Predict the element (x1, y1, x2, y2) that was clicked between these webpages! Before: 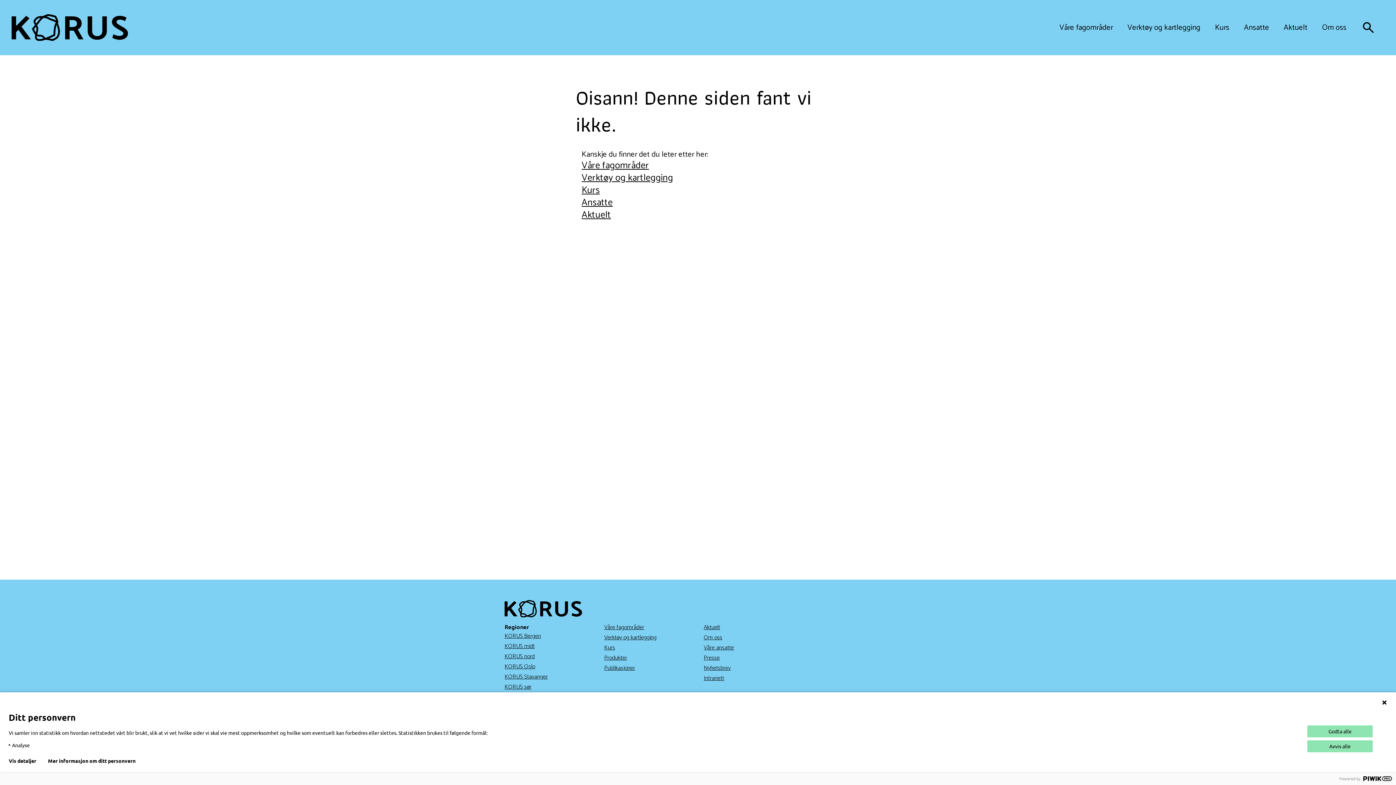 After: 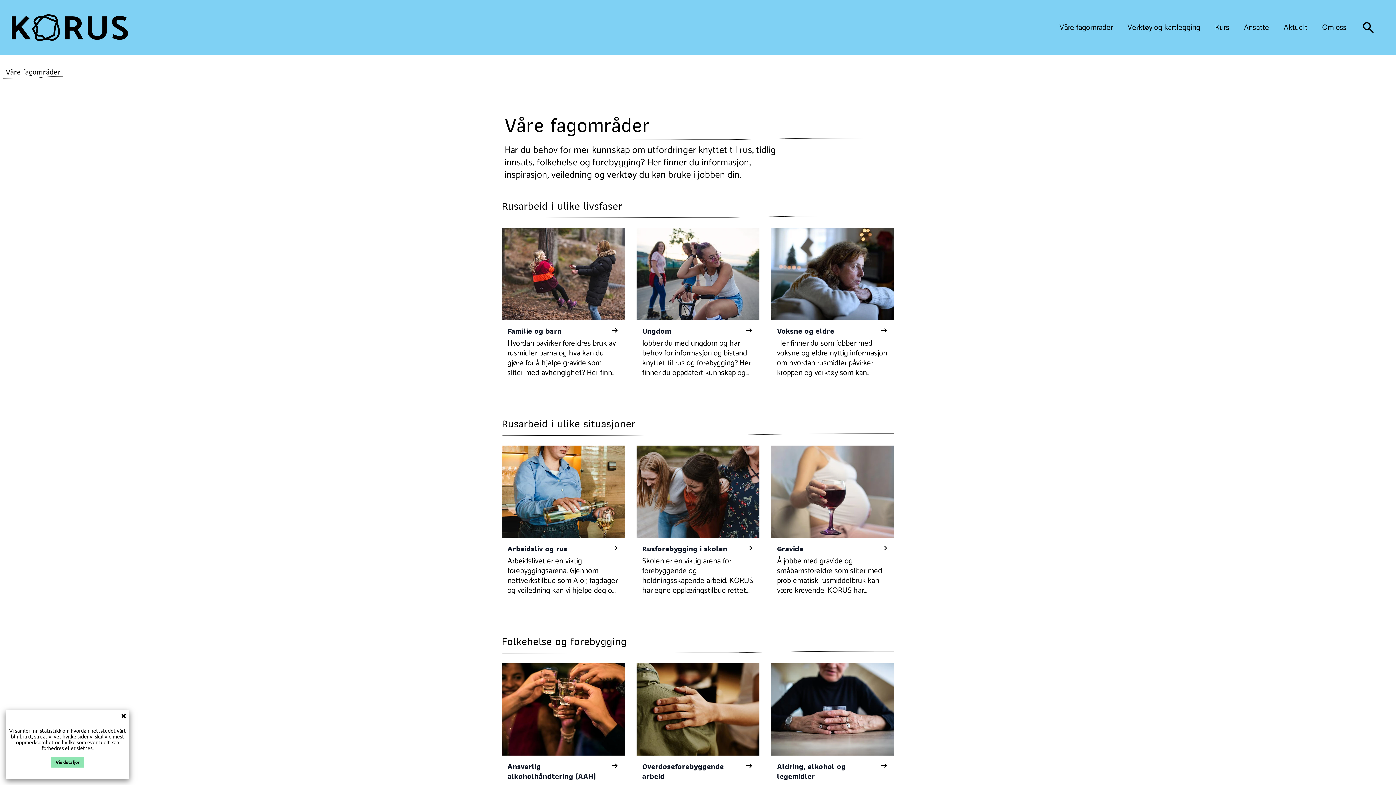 Action: label: Våre fagområder bbox: (1059, 22, 1113, 32)